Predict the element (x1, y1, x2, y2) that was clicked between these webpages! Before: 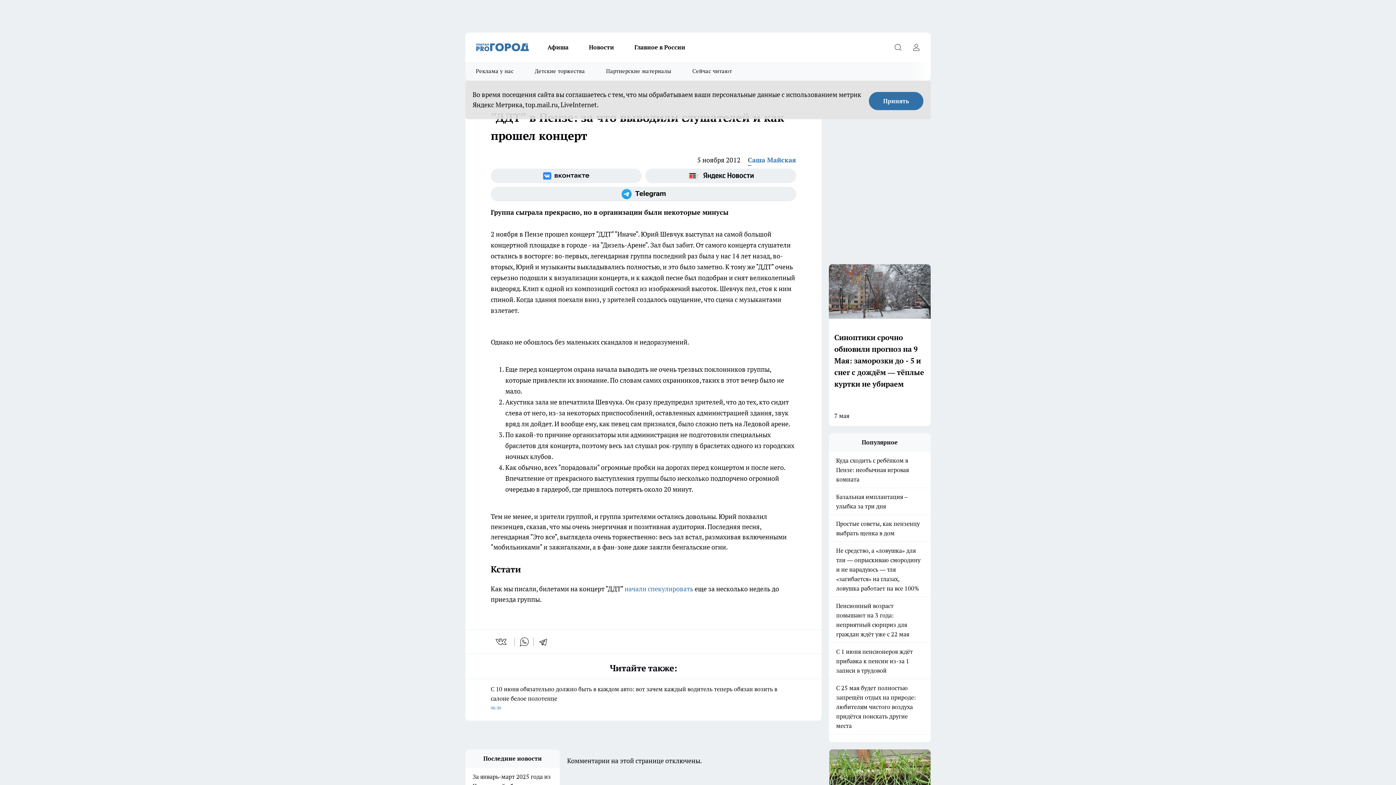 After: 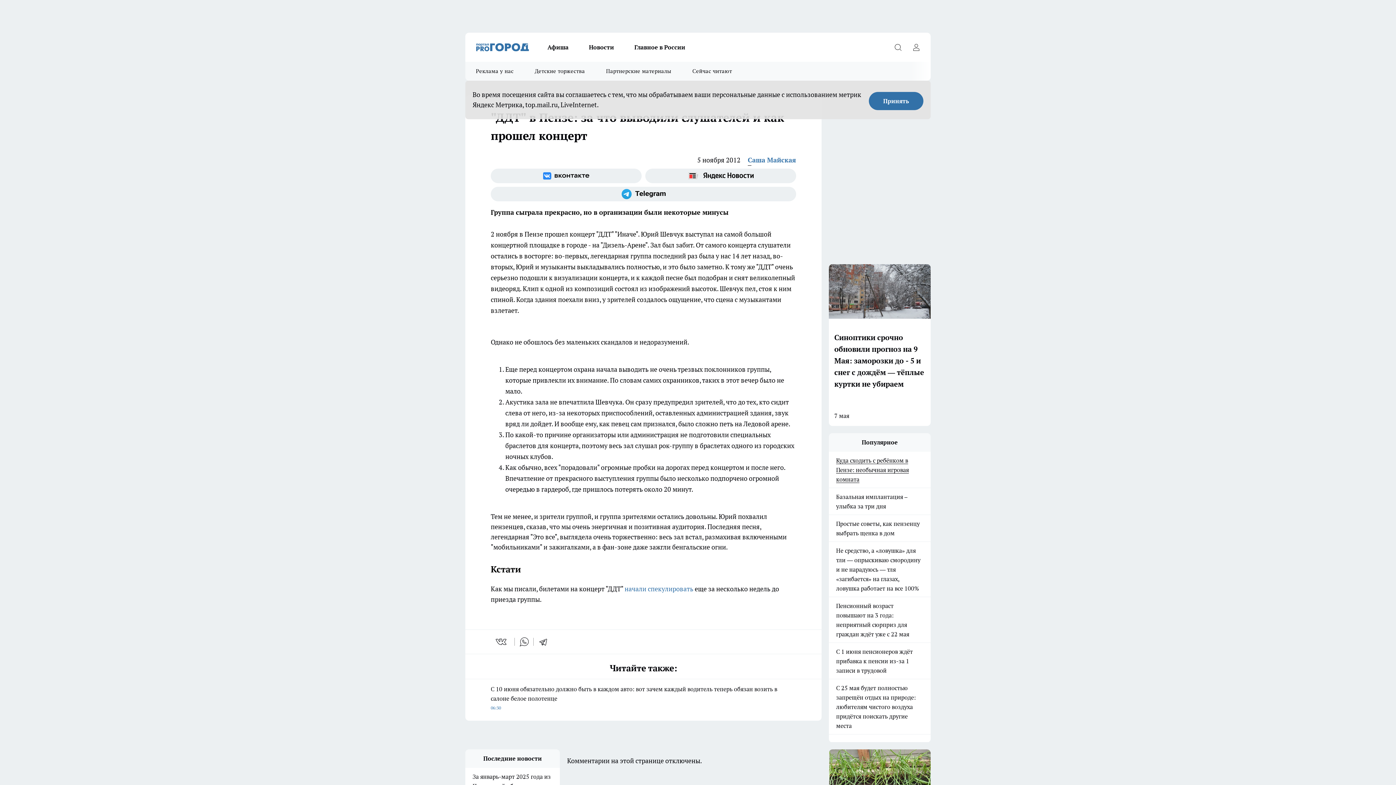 Action: label: Куда сходить с ребёнком в Пензе: необычная игровая комната bbox: (829, 456, 930, 484)